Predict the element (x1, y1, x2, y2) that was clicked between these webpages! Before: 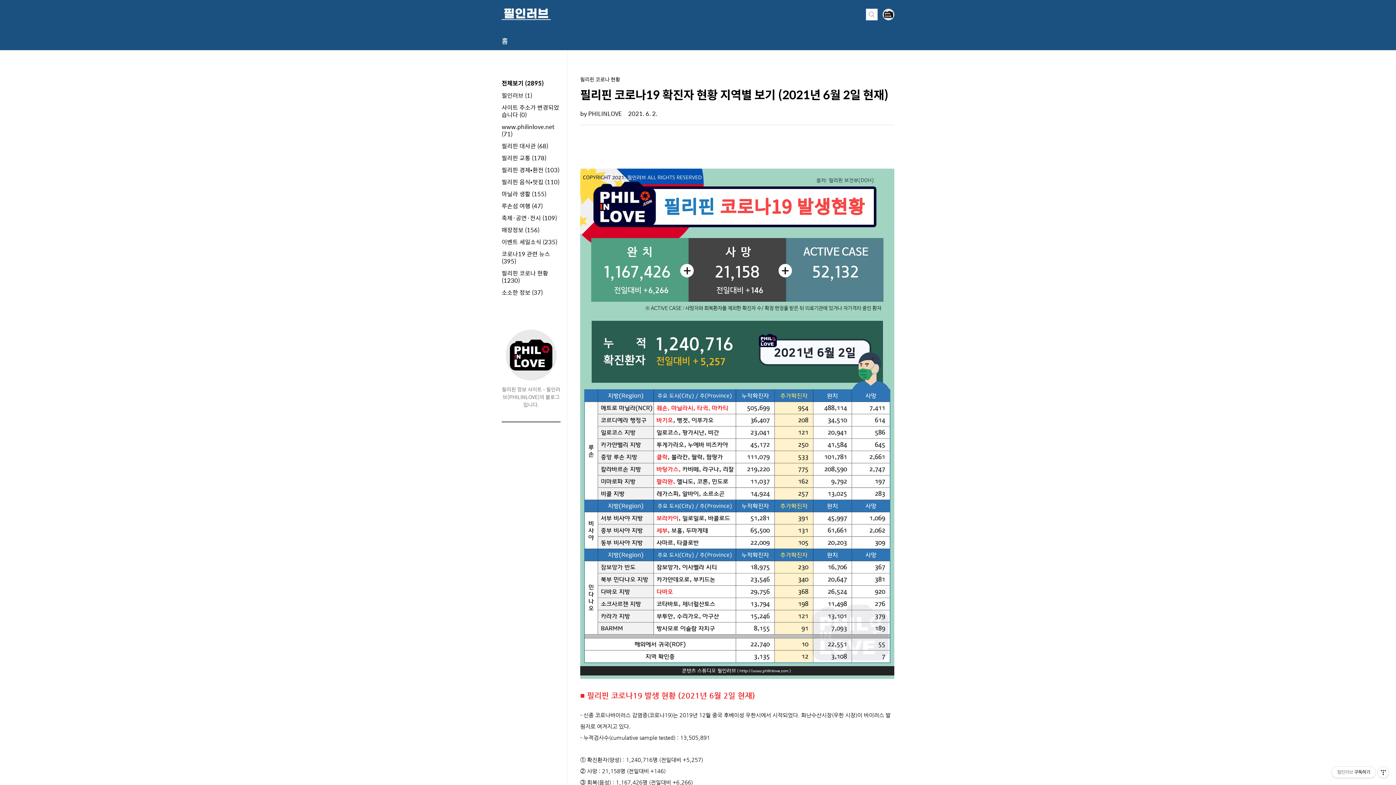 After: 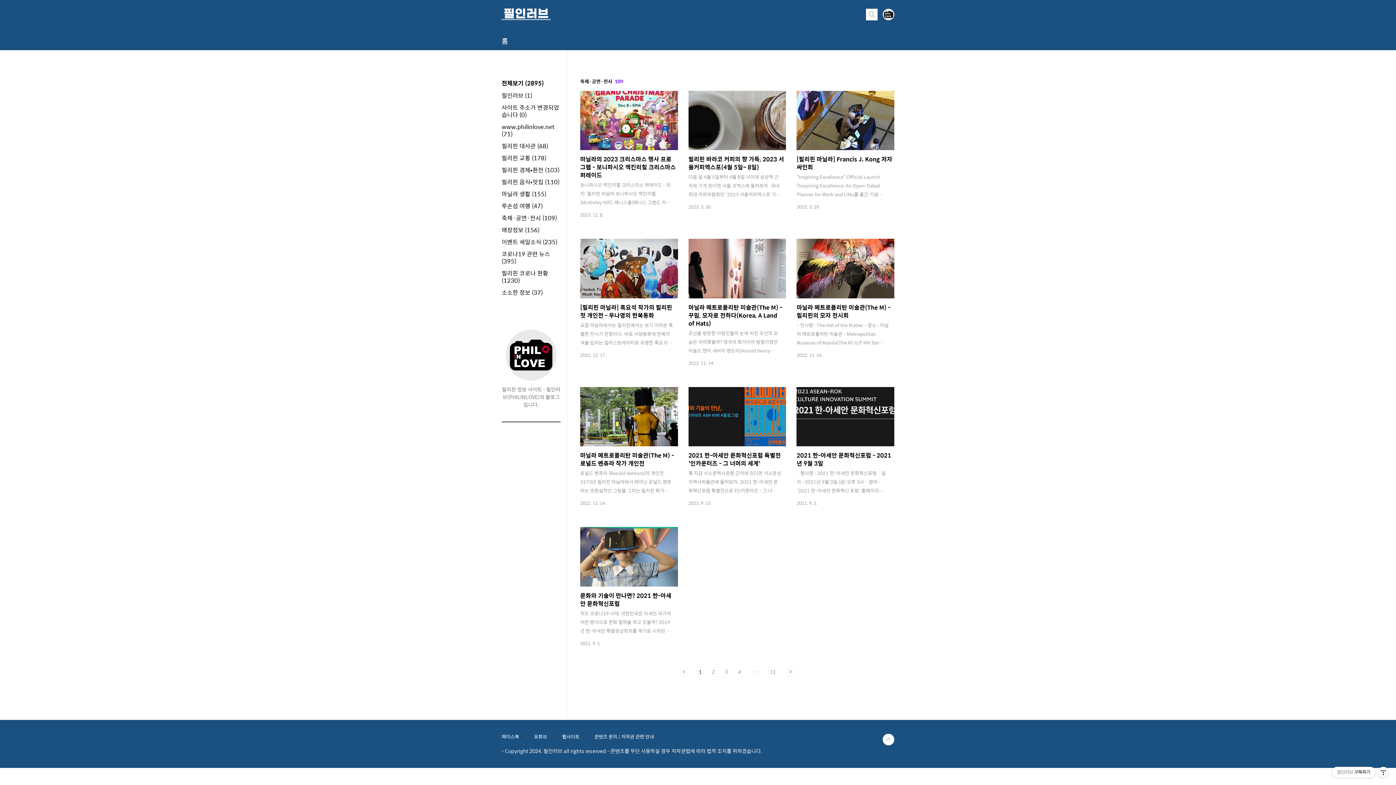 Action: bbox: (501, 213, 557, 222) label: 축제·공연·전시 (109)